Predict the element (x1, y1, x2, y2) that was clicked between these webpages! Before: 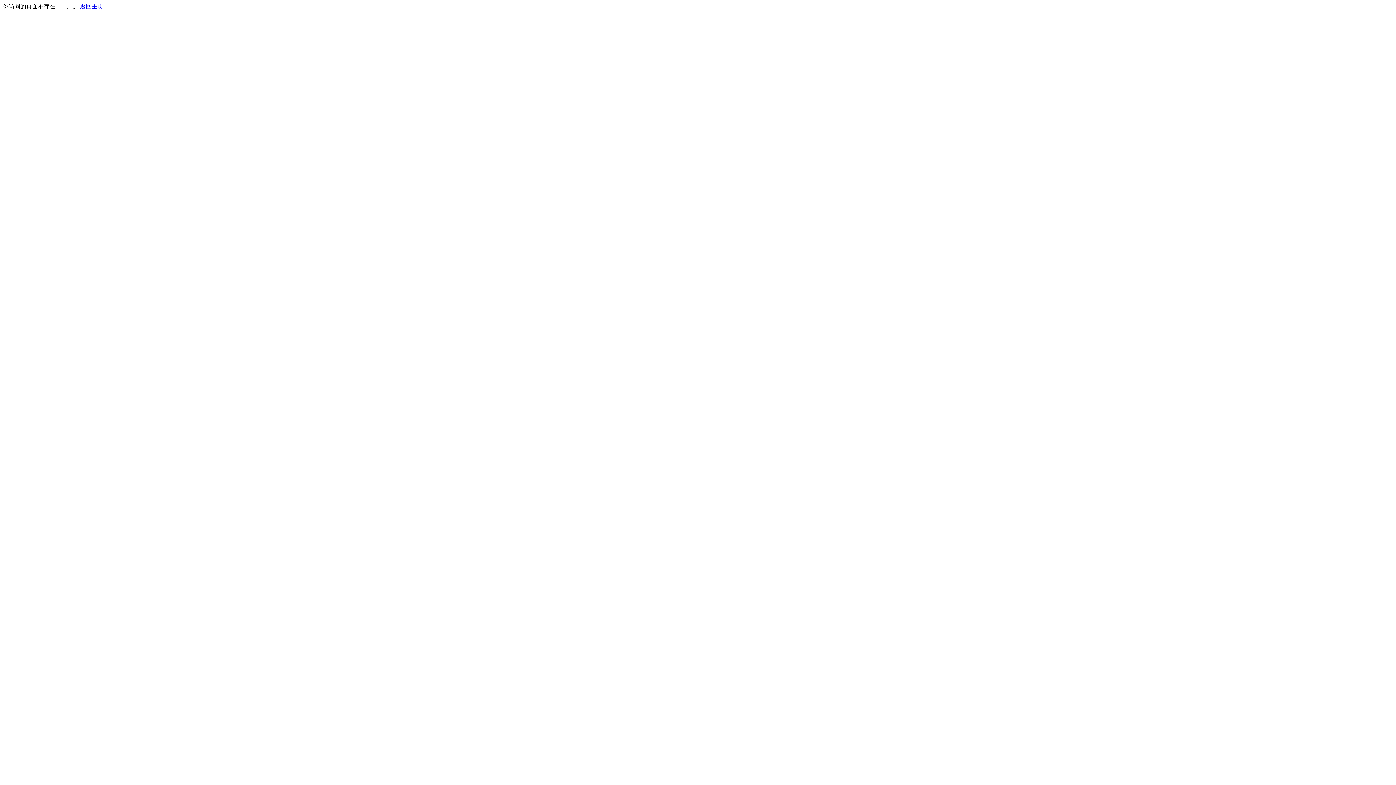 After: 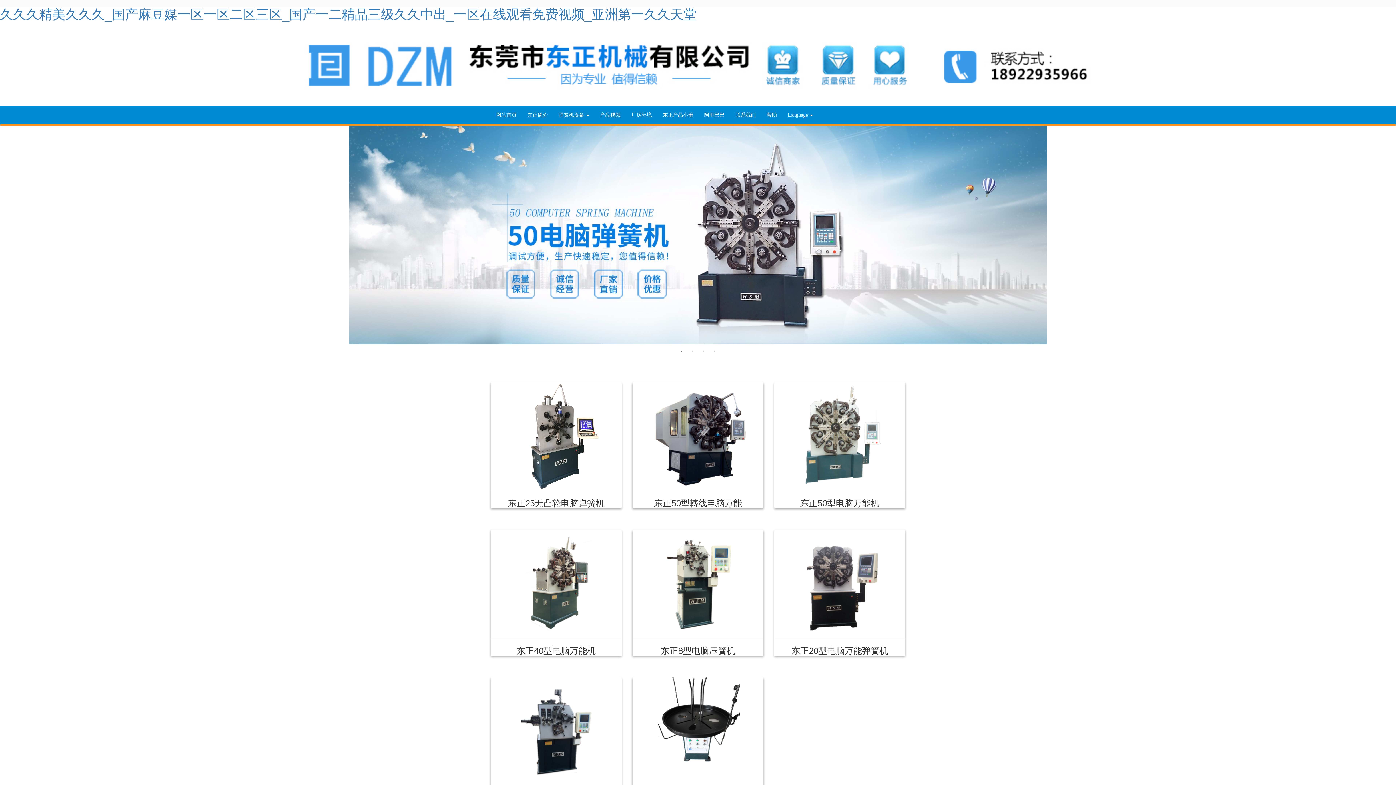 Action: label: 返回主页 bbox: (80, 3, 103, 9)